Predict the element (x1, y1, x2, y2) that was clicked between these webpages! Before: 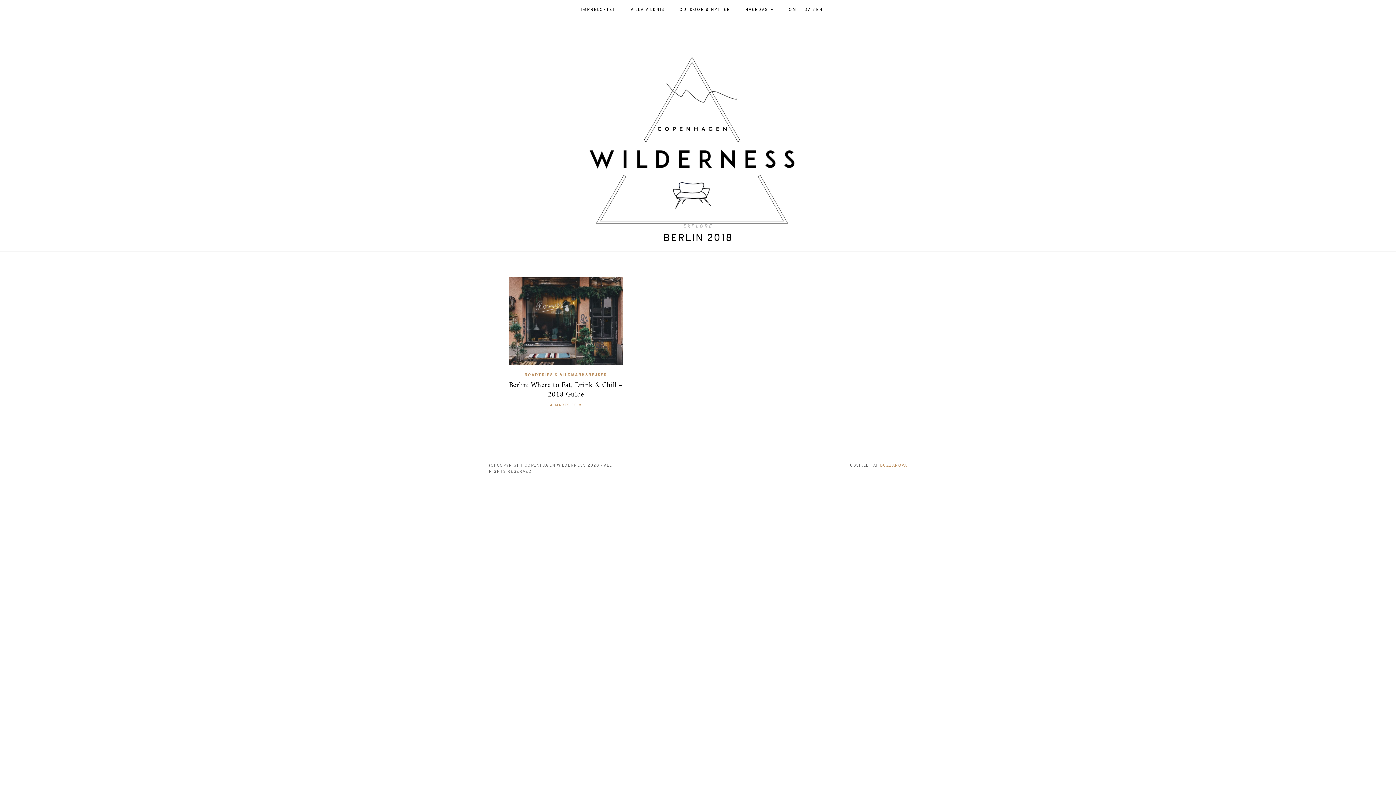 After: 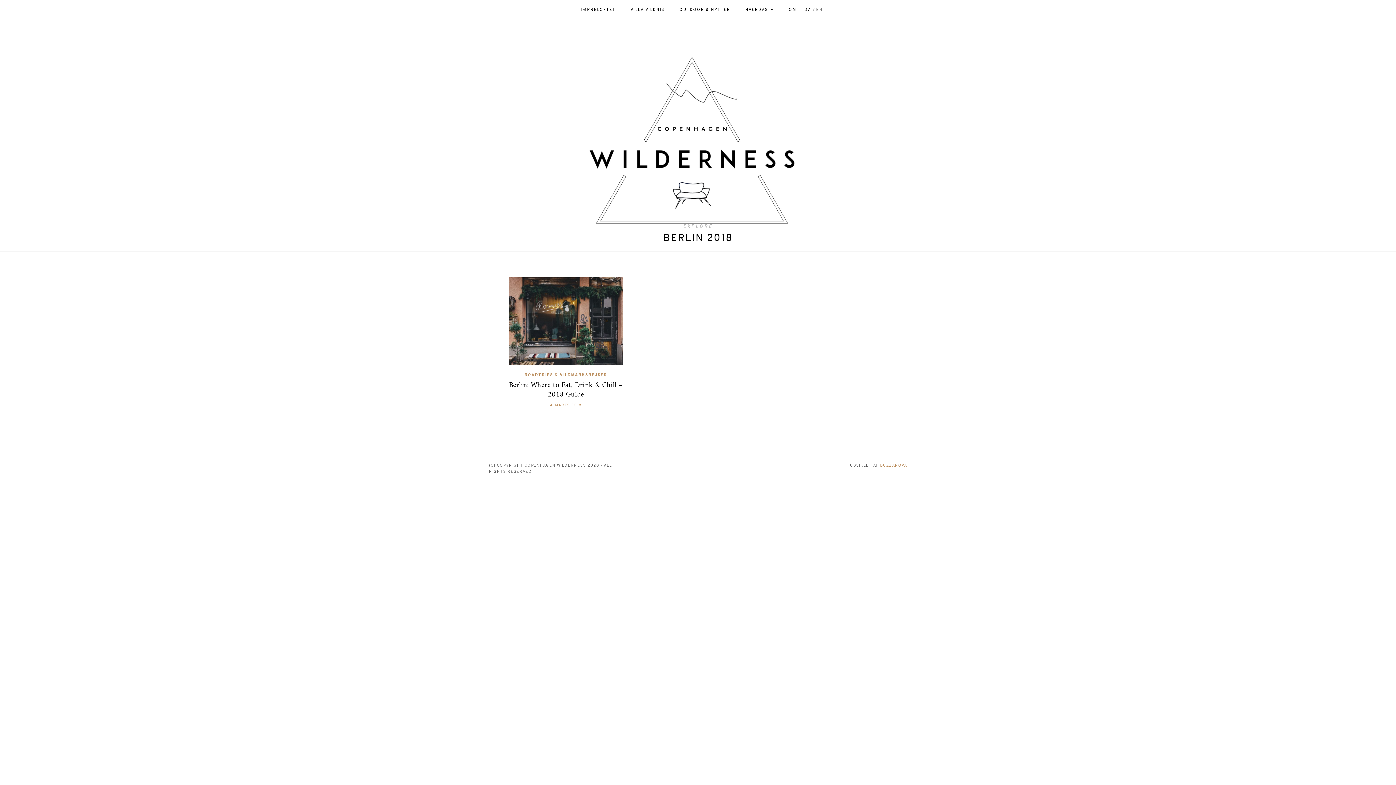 Action: label: EN bbox: (816, 0, 822, 19)